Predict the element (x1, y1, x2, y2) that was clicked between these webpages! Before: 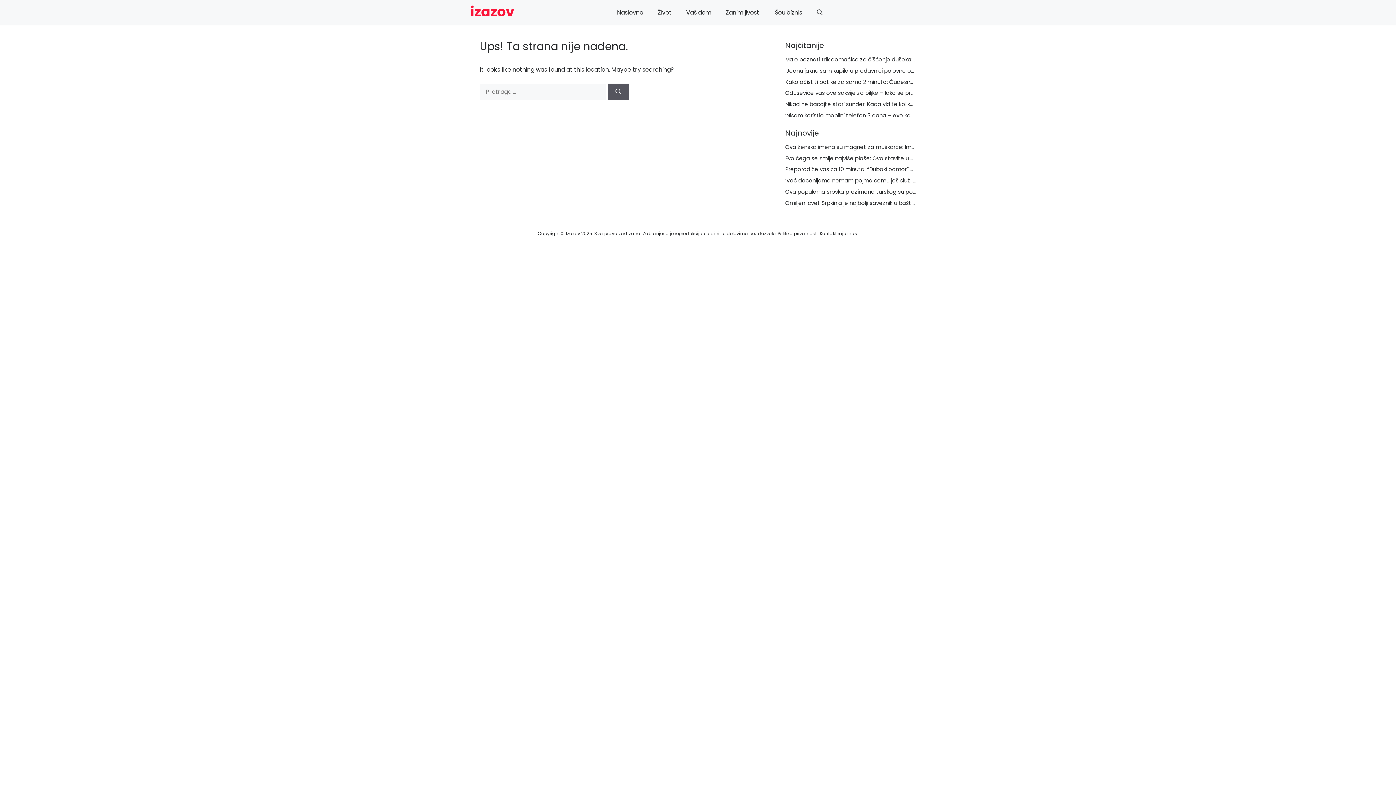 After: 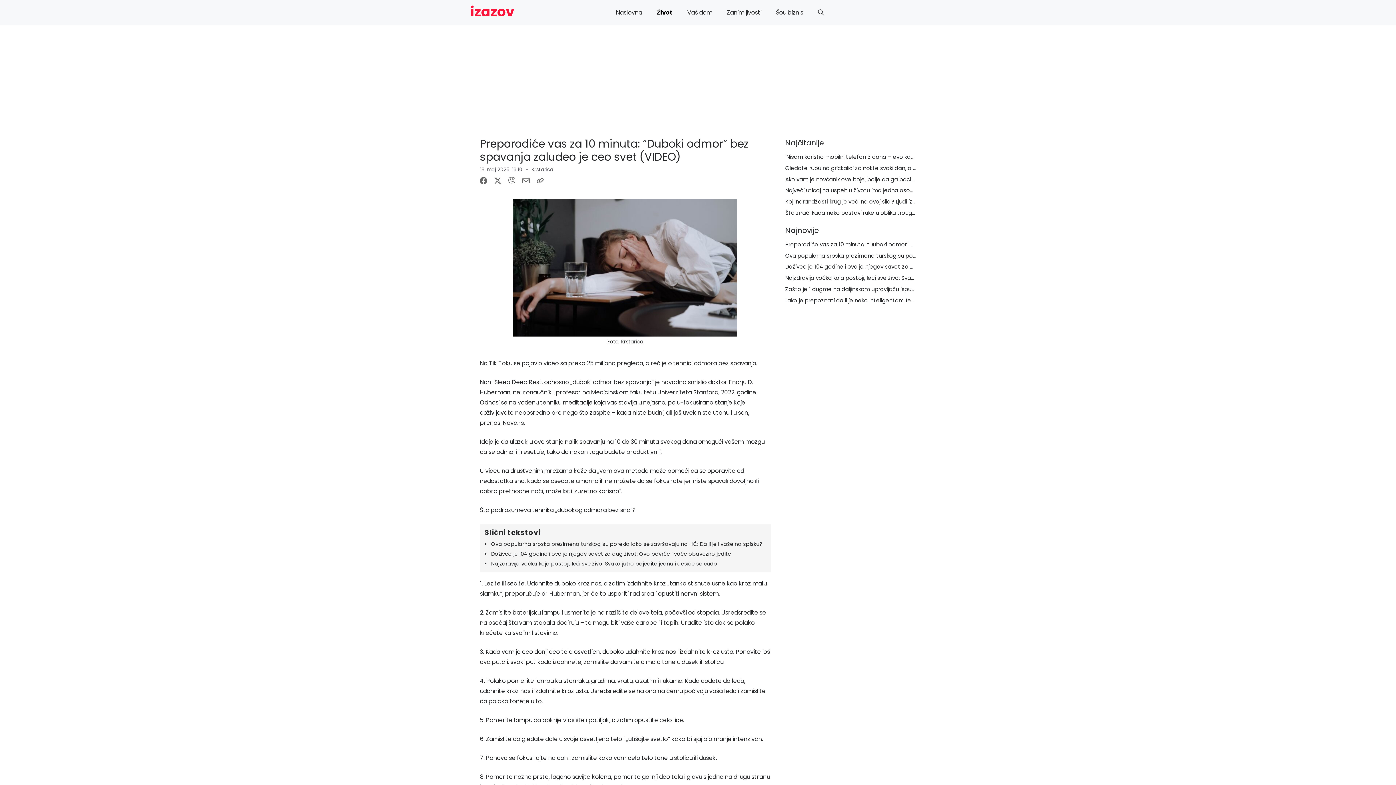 Action: label: Preporodiće vas za 10 minuta: “Duboki odmor” bez spavanja zaludeo je ceo svet (VIDEO) bbox: (785, 165, 1023, 173)